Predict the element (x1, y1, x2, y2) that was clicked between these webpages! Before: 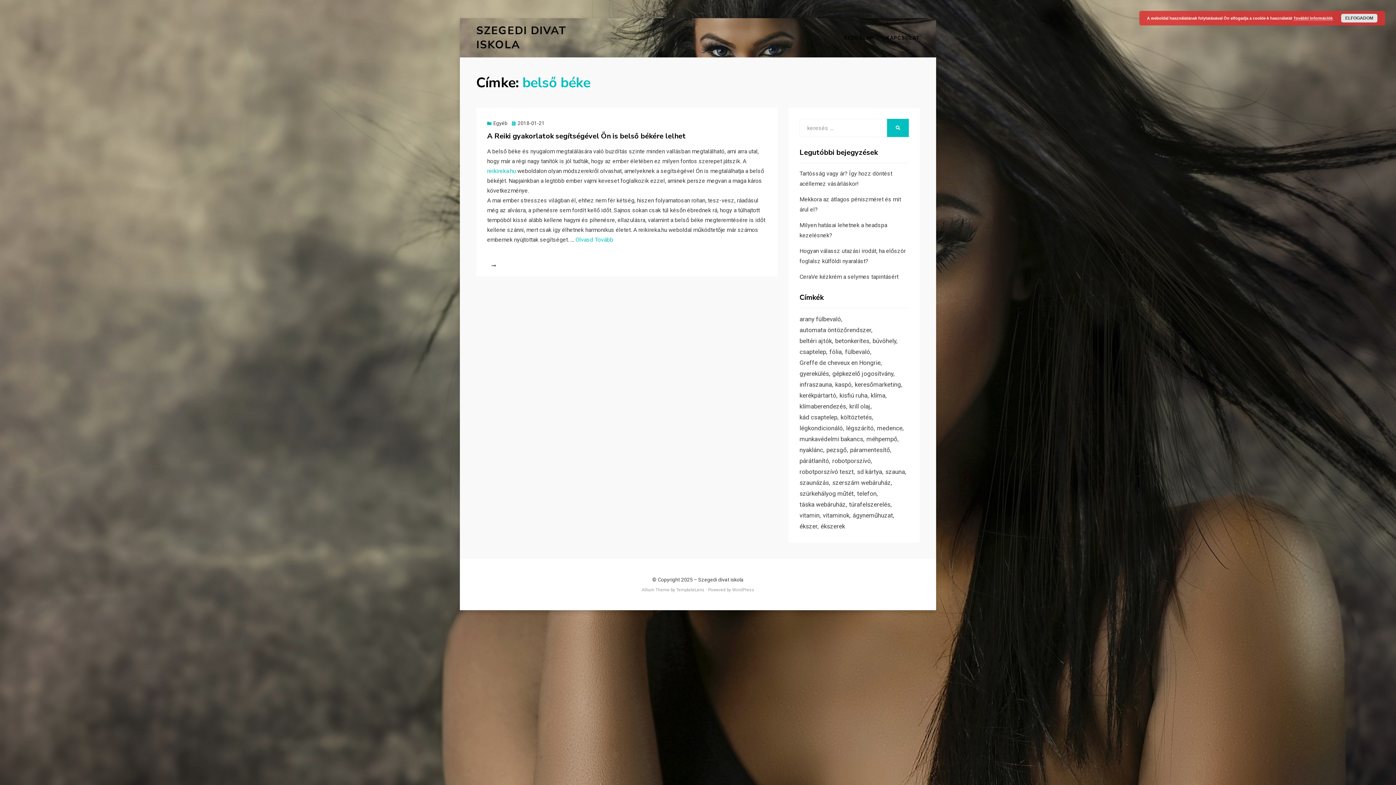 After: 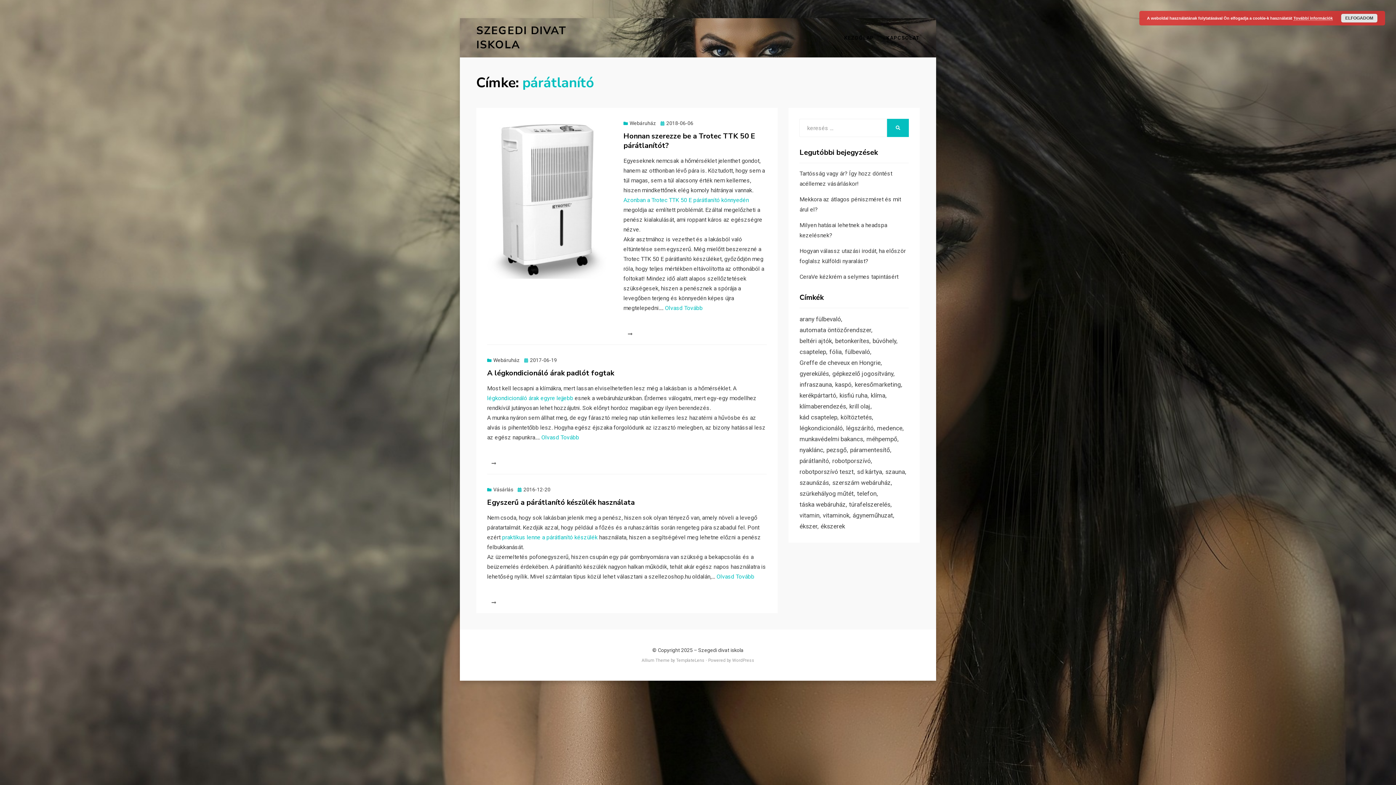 Action: label: párátlanító (3 elem) bbox: (799, 455, 832, 466)